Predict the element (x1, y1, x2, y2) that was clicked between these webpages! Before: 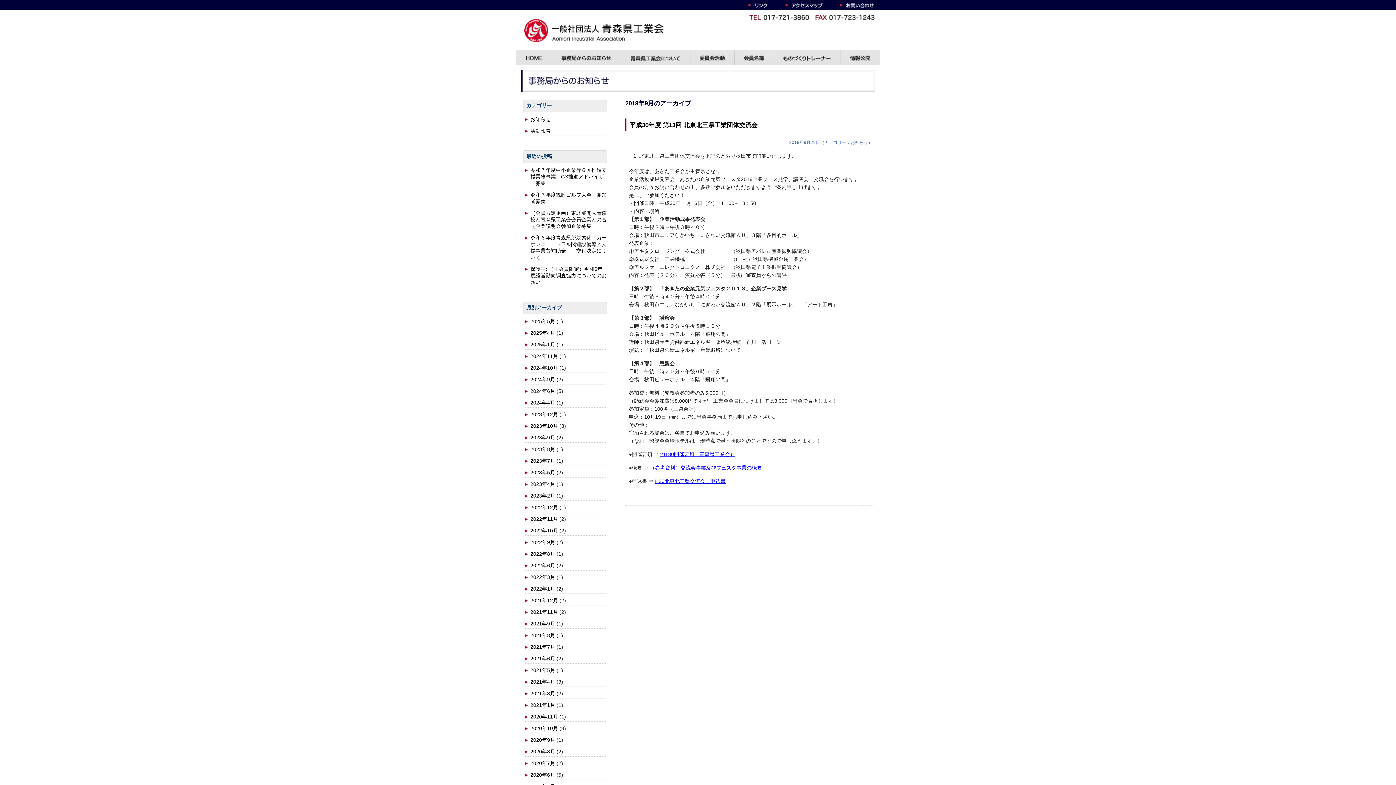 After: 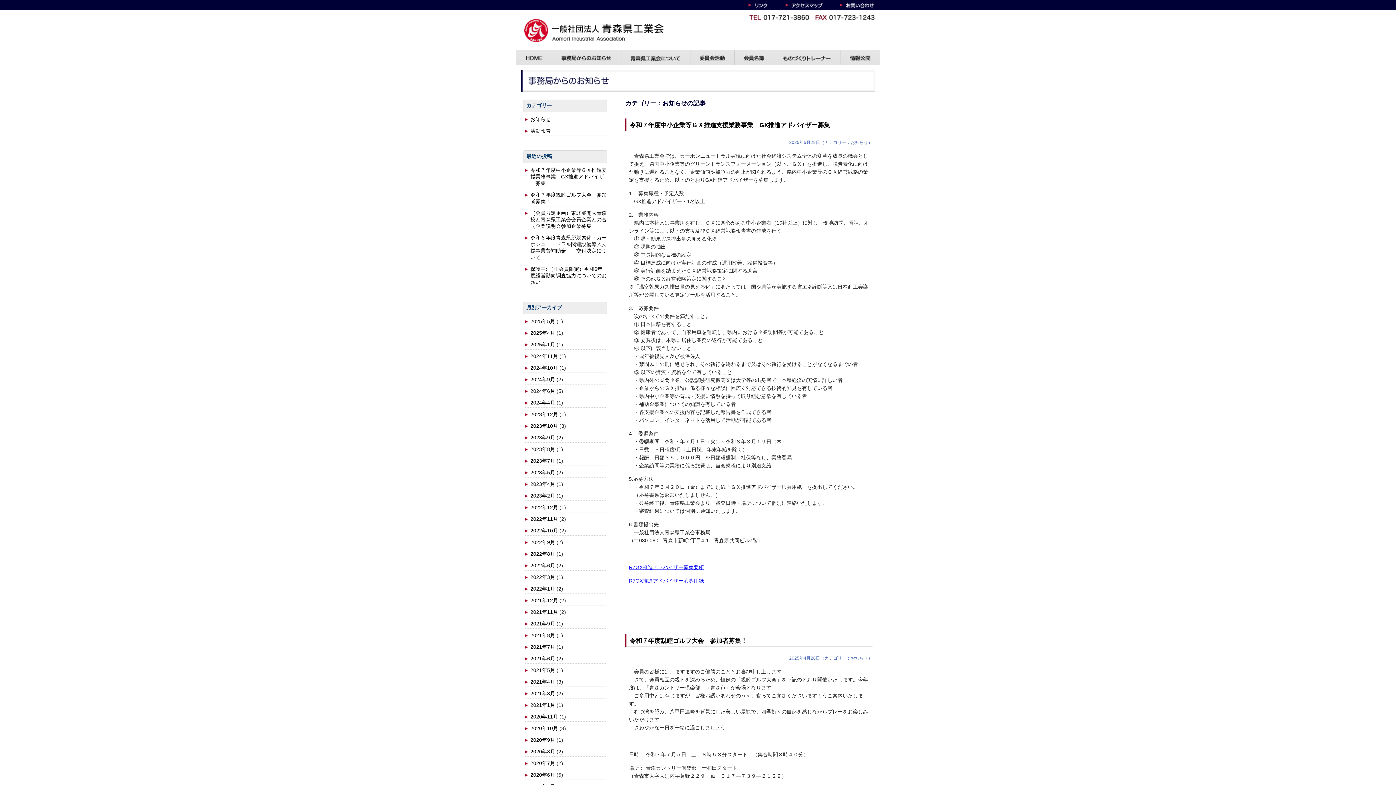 Action: label: お知らせ bbox: (850, 140, 868, 145)